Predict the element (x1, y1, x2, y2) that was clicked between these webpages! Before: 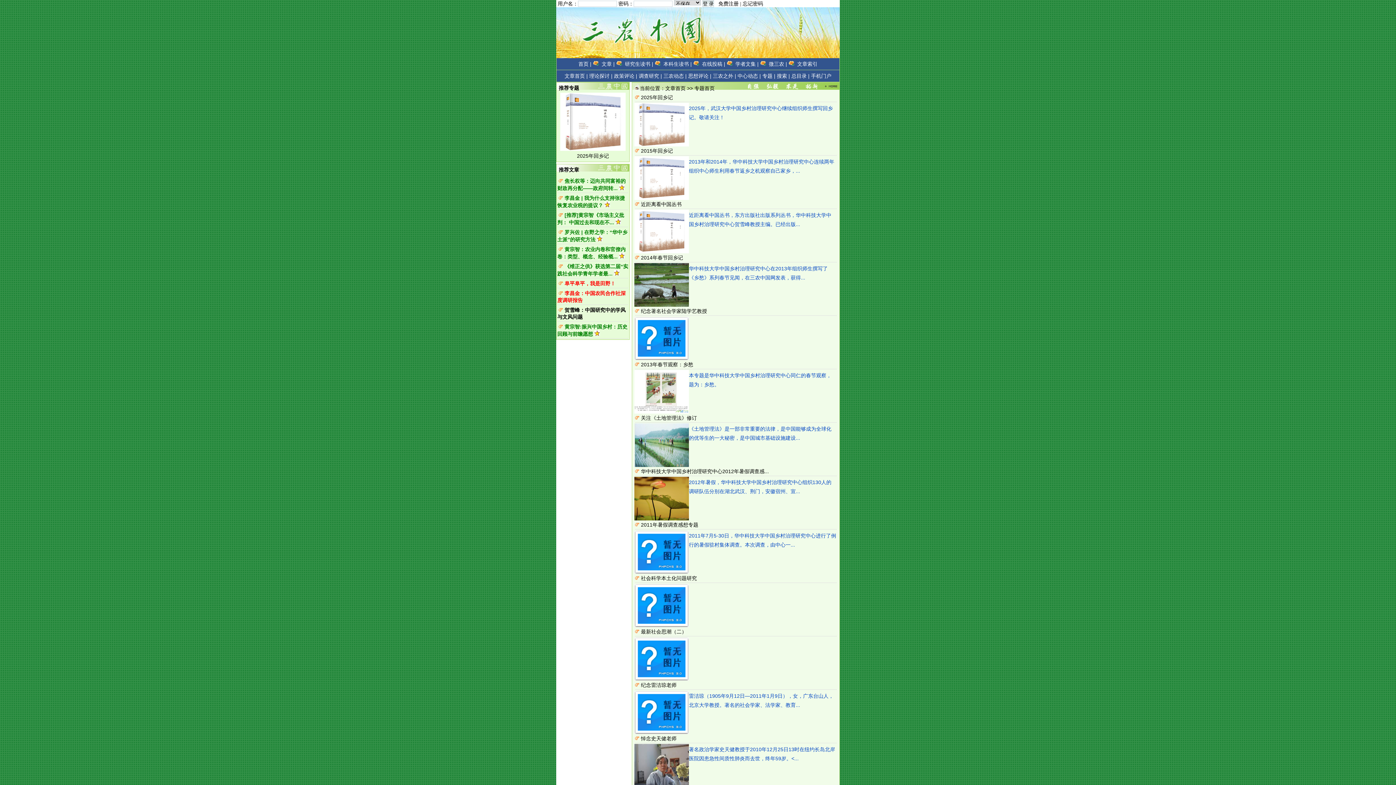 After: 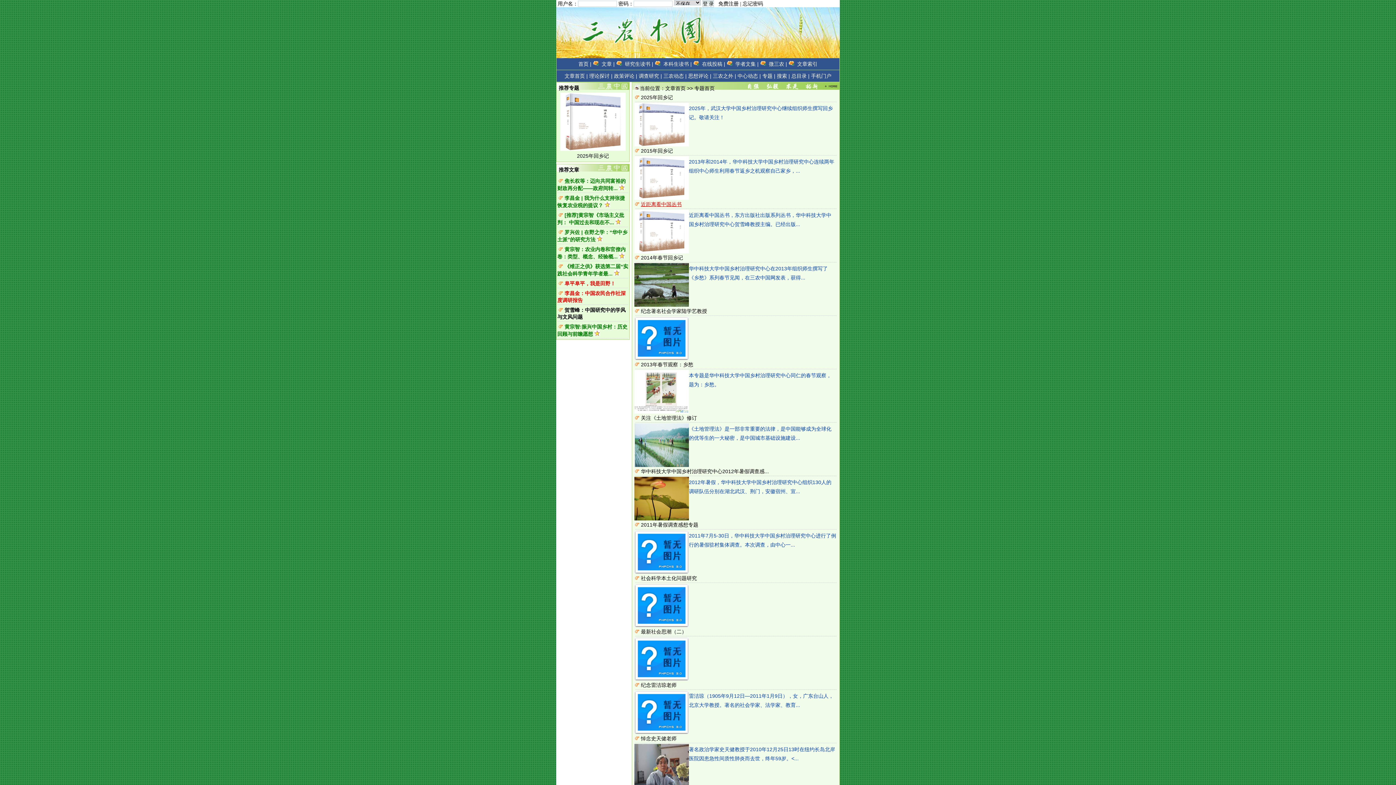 Action: bbox: (641, 201, 681, 207) label: 近距离看中国丛书